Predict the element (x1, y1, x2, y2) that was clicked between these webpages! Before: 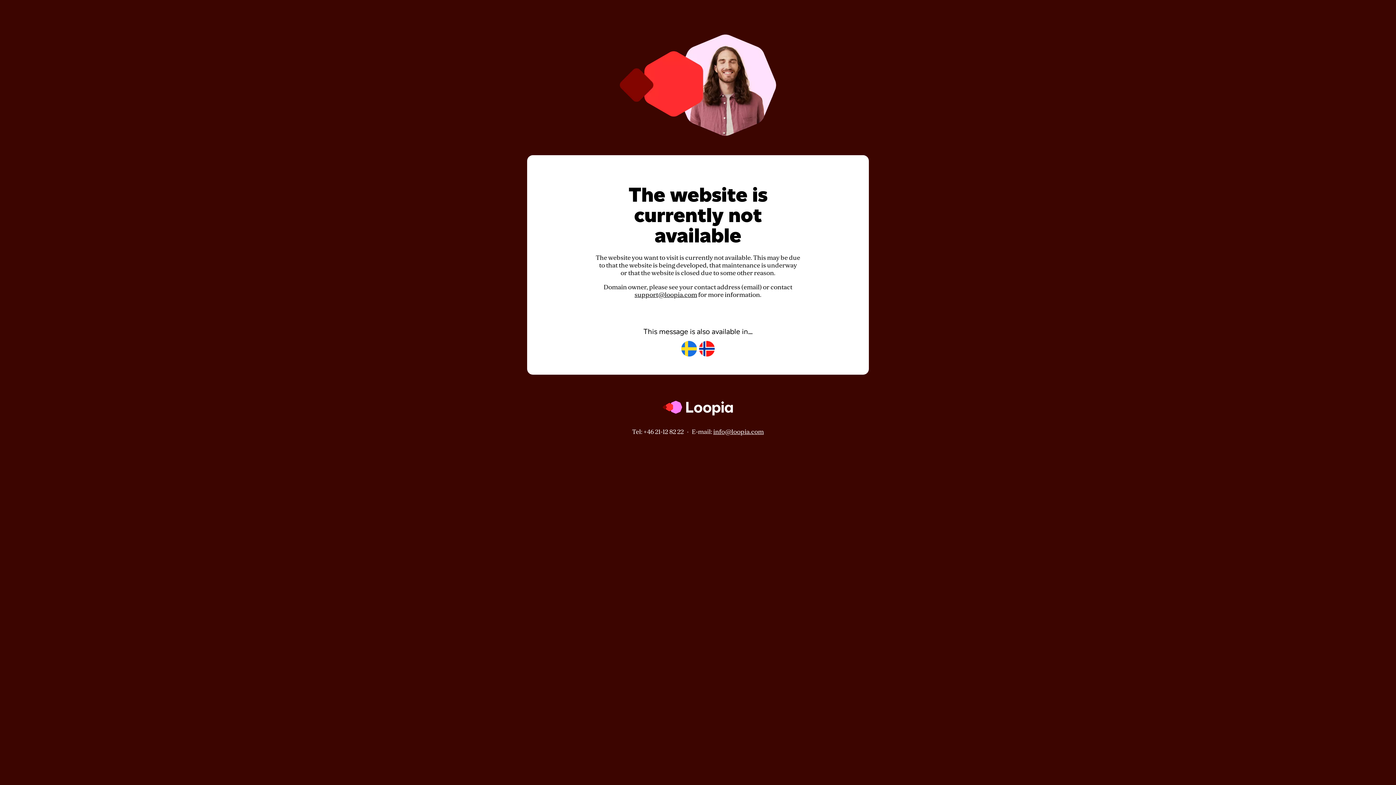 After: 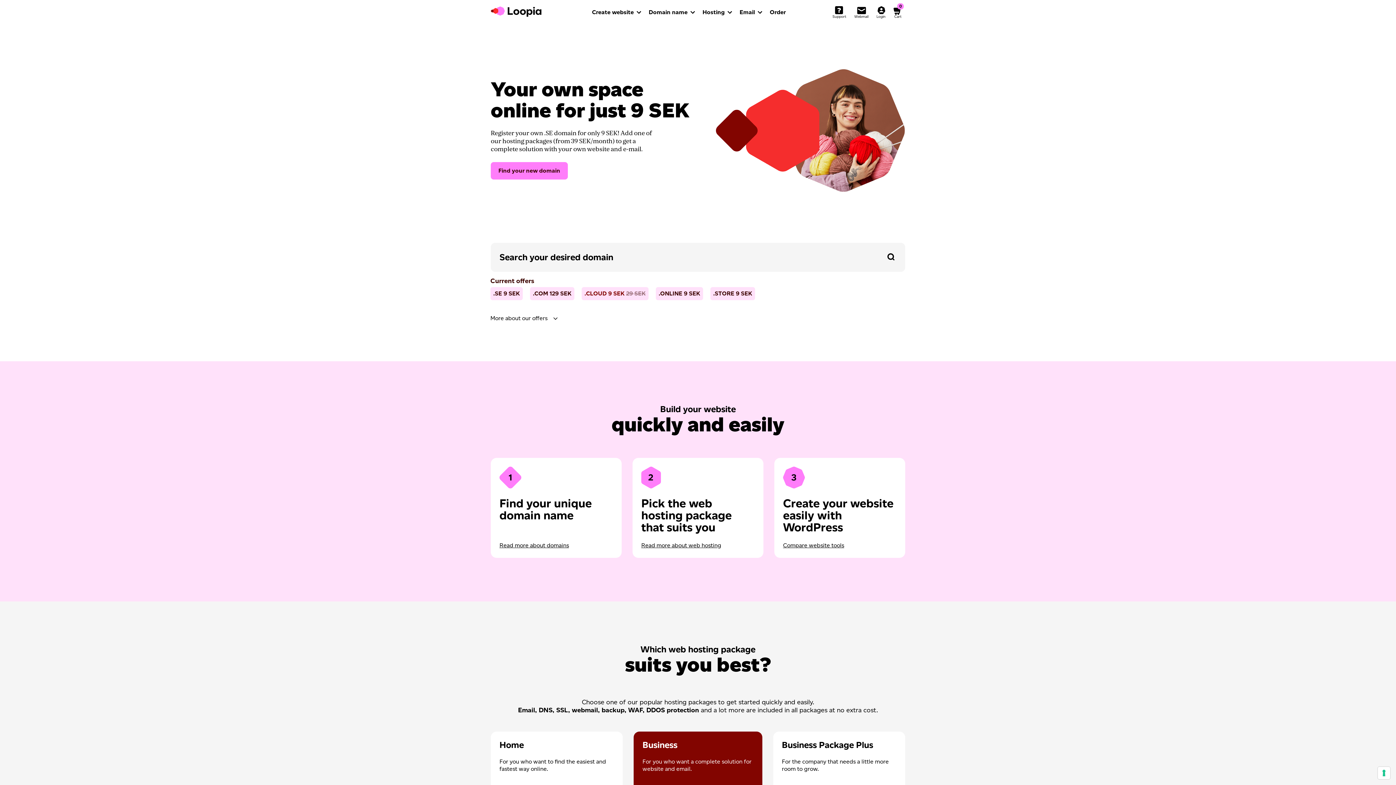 Action: bbox: (662, 421, 733, 428)